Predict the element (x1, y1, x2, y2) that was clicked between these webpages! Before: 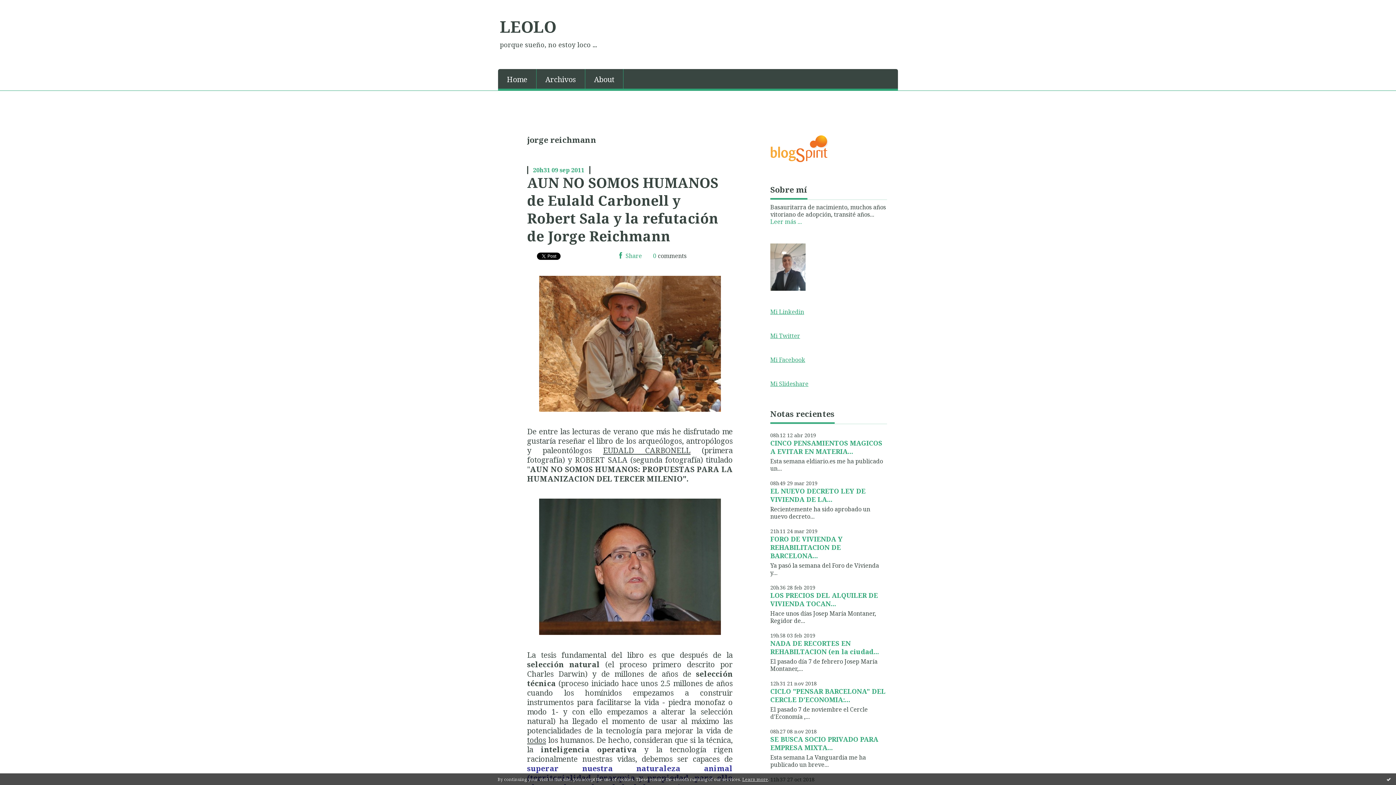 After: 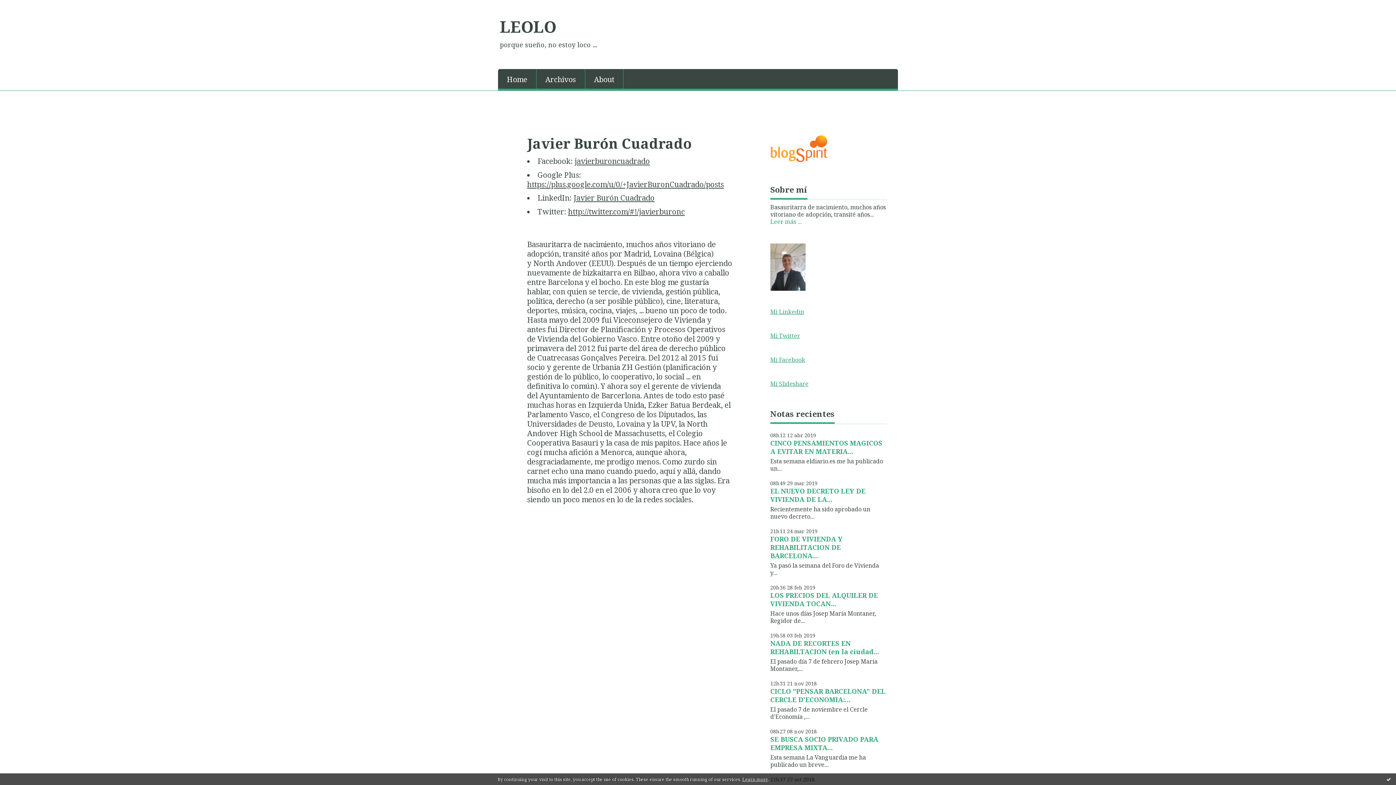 Action: label: Leer más ... bbox: (770, 217, 802, 225)